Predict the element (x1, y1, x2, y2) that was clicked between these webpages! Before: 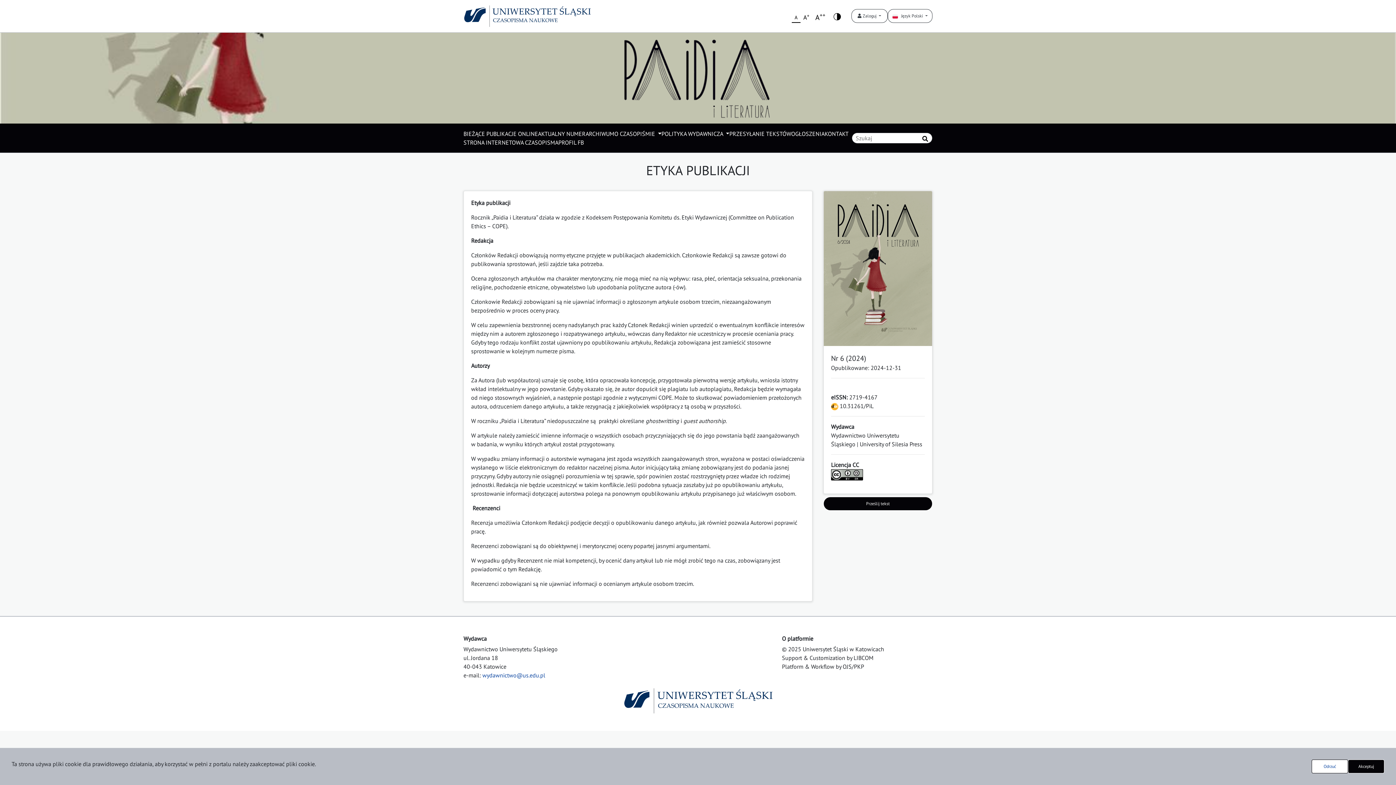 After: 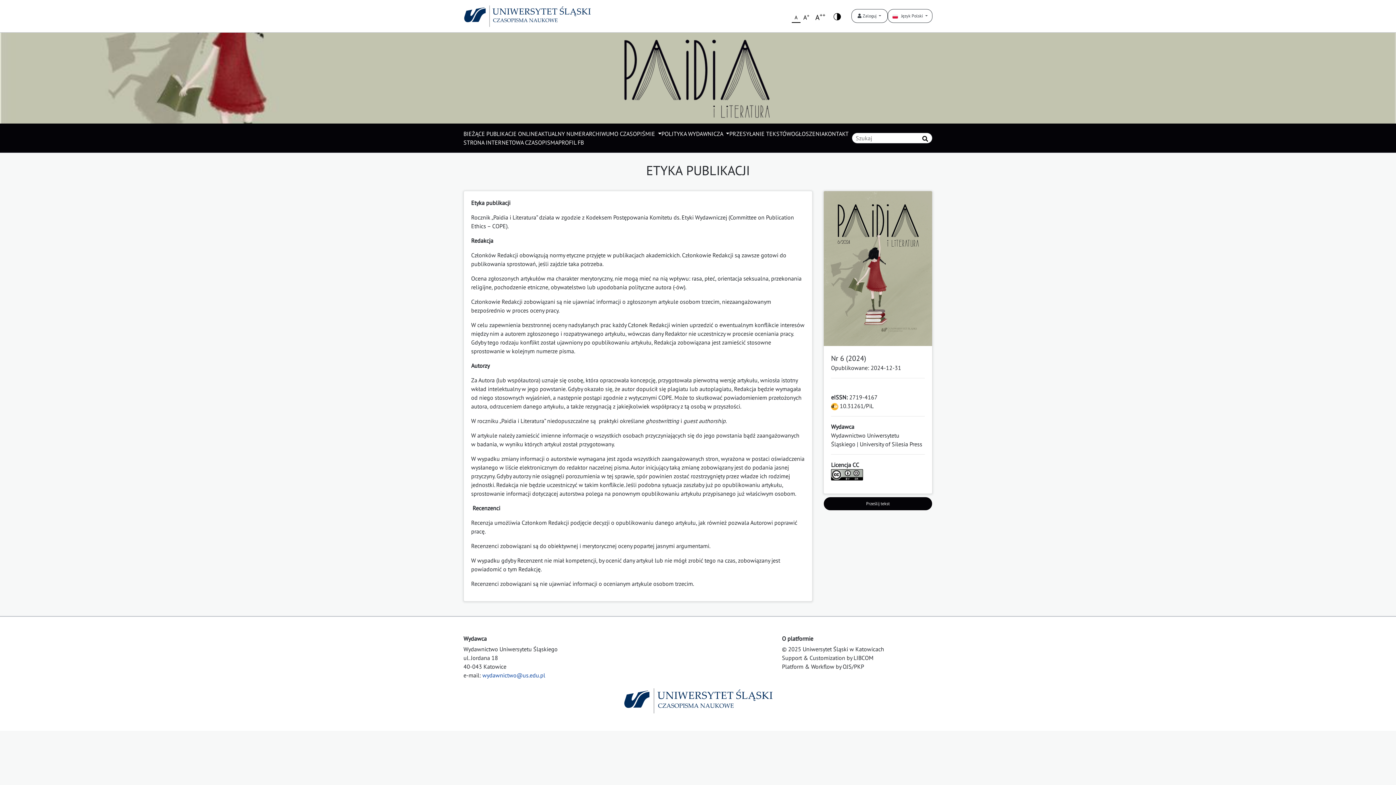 Action: label: Akceptuj bbox: (1348, 760, 1384, 773)